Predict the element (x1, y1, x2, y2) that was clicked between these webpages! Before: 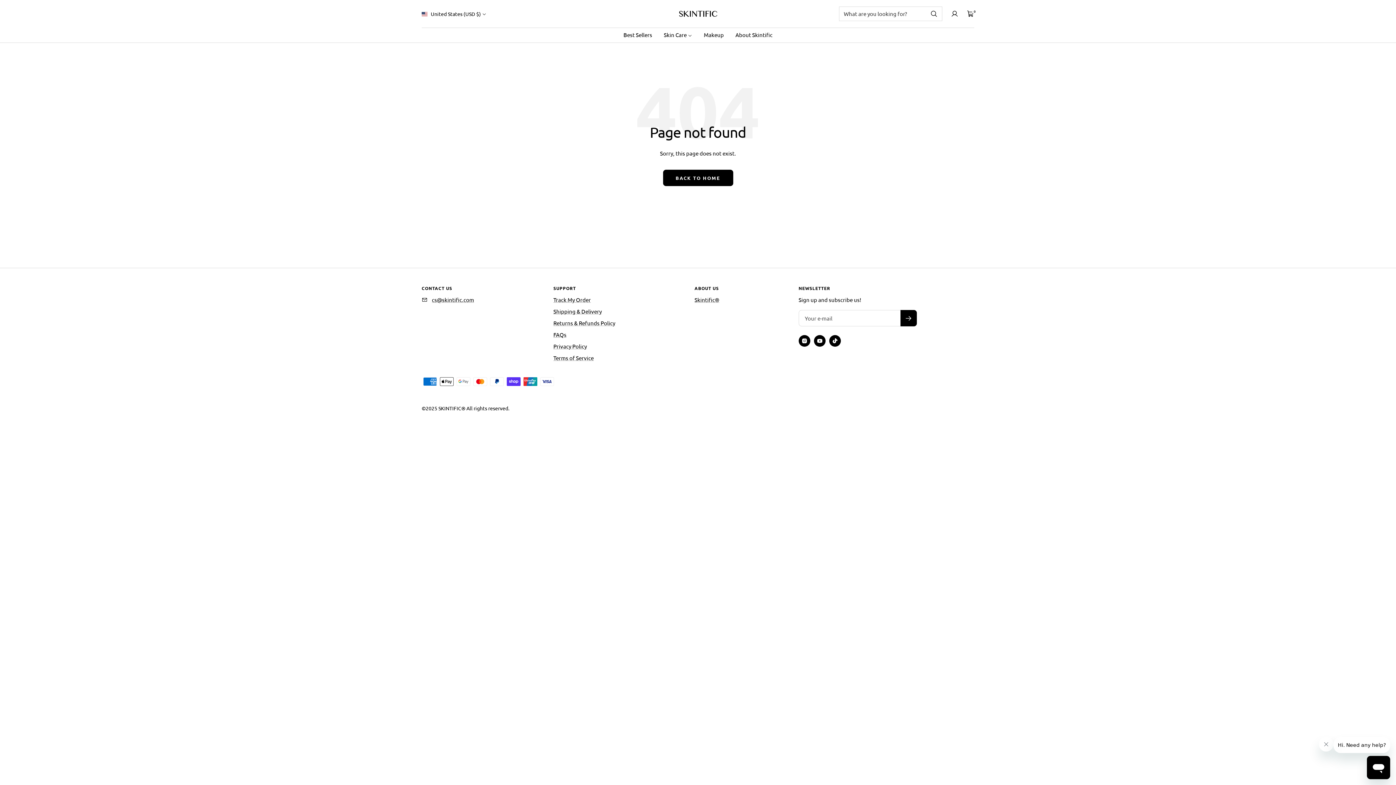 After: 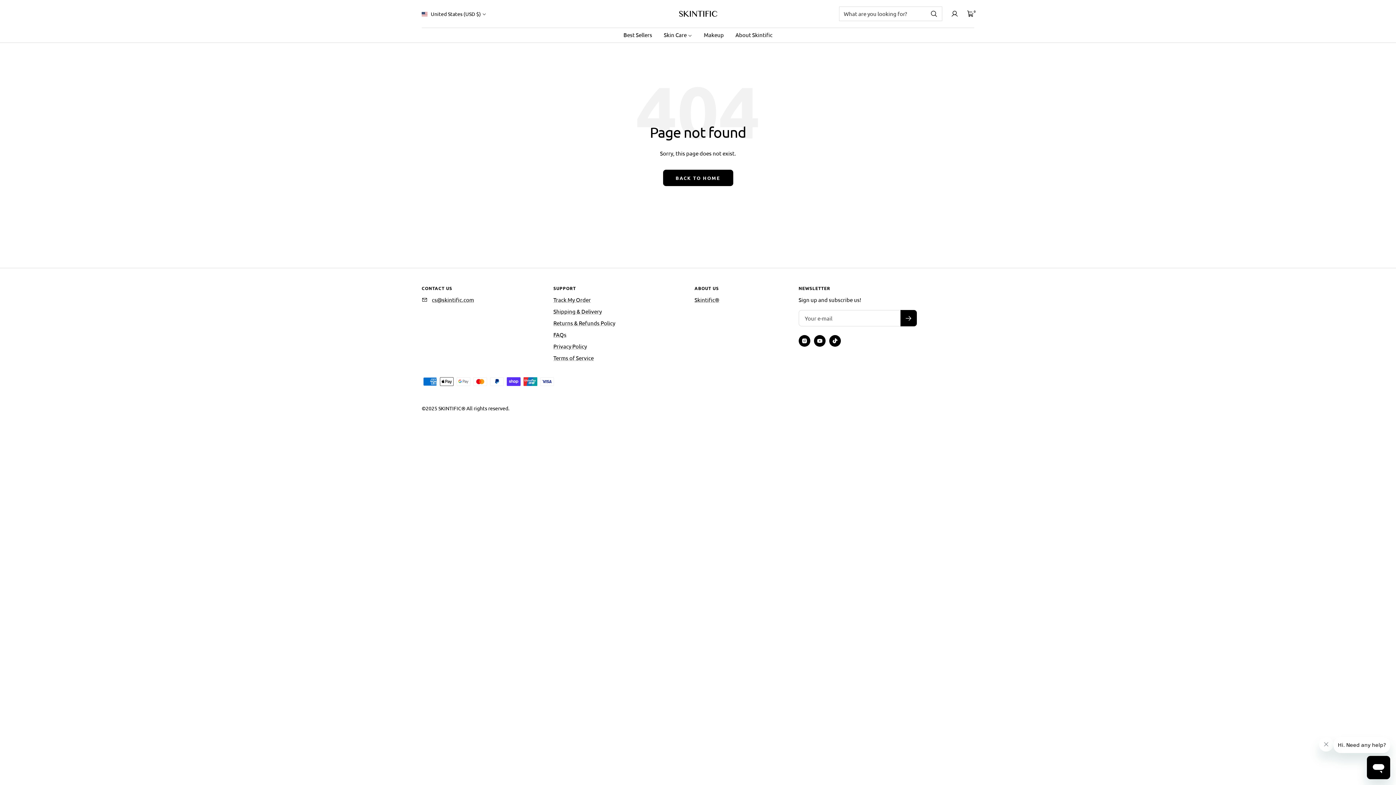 Action: label: Cart
0 bbox: (967, 10, 974, 17)